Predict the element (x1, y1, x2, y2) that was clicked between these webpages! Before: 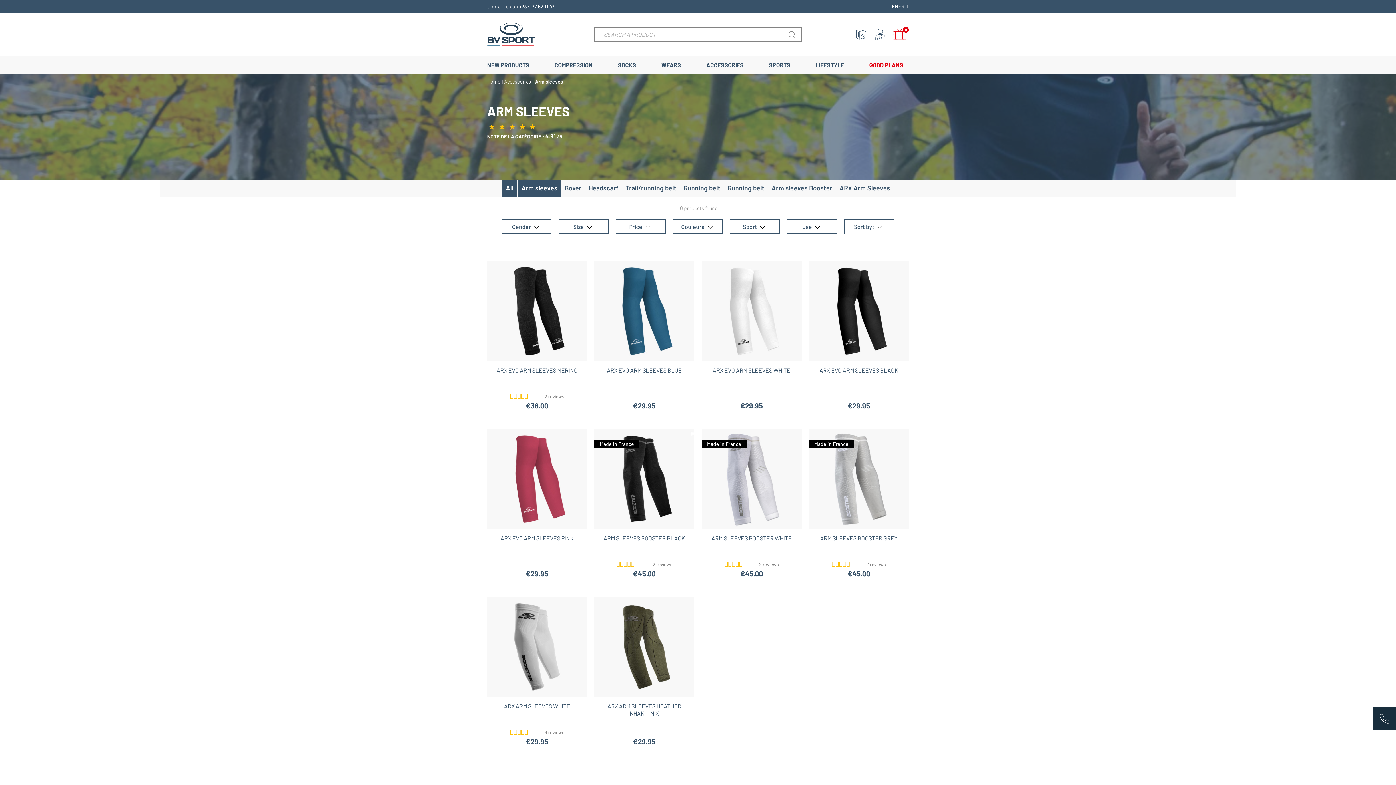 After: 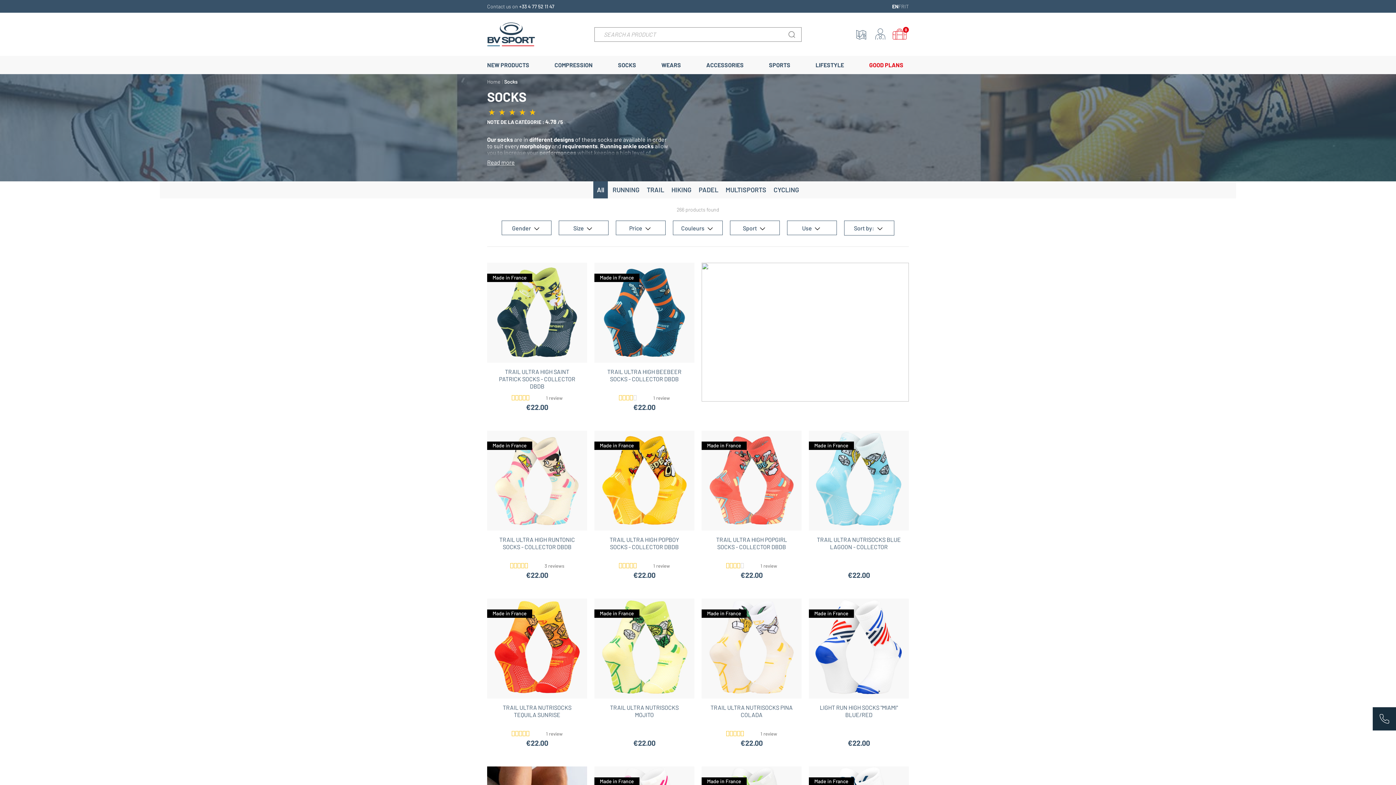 Action: label: SOCKS bbox: (612, 56, 641, 74)